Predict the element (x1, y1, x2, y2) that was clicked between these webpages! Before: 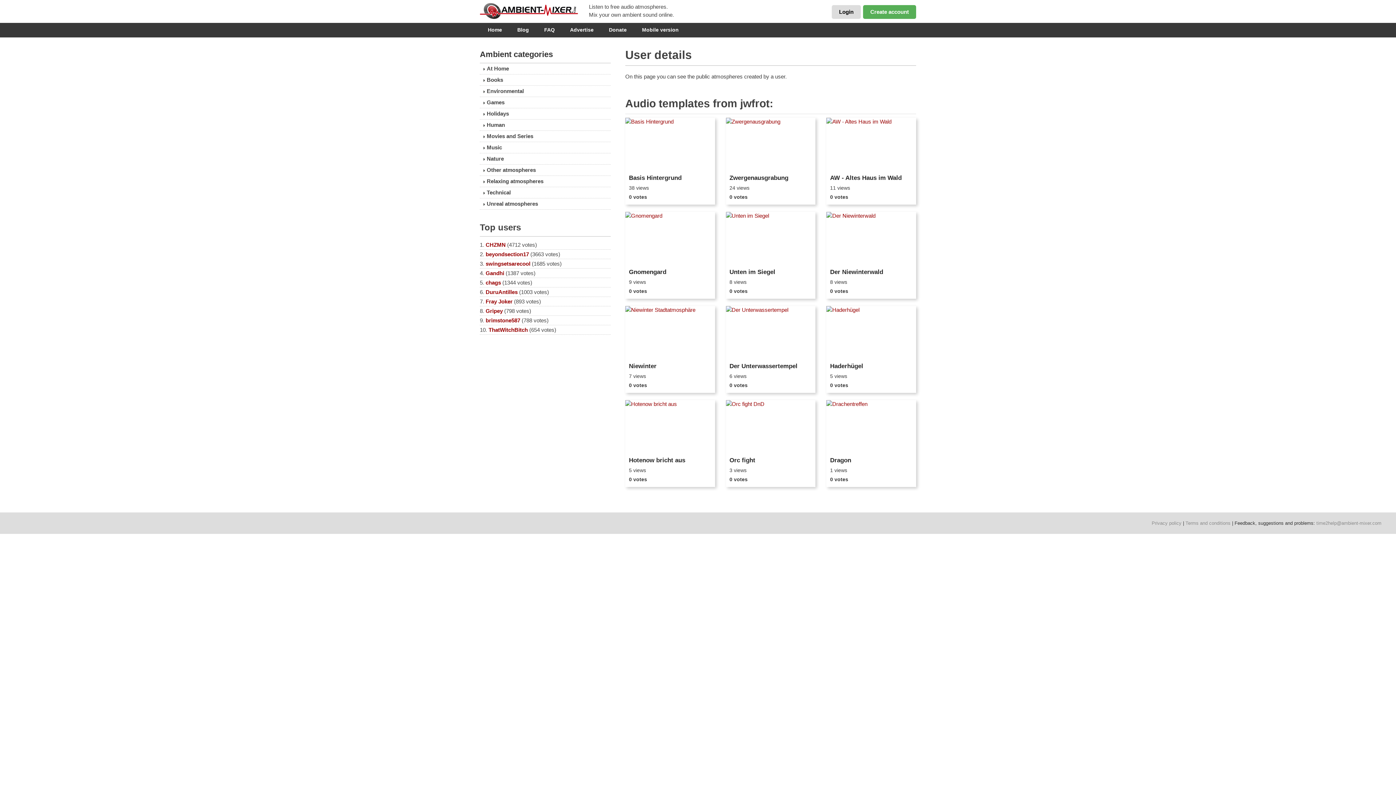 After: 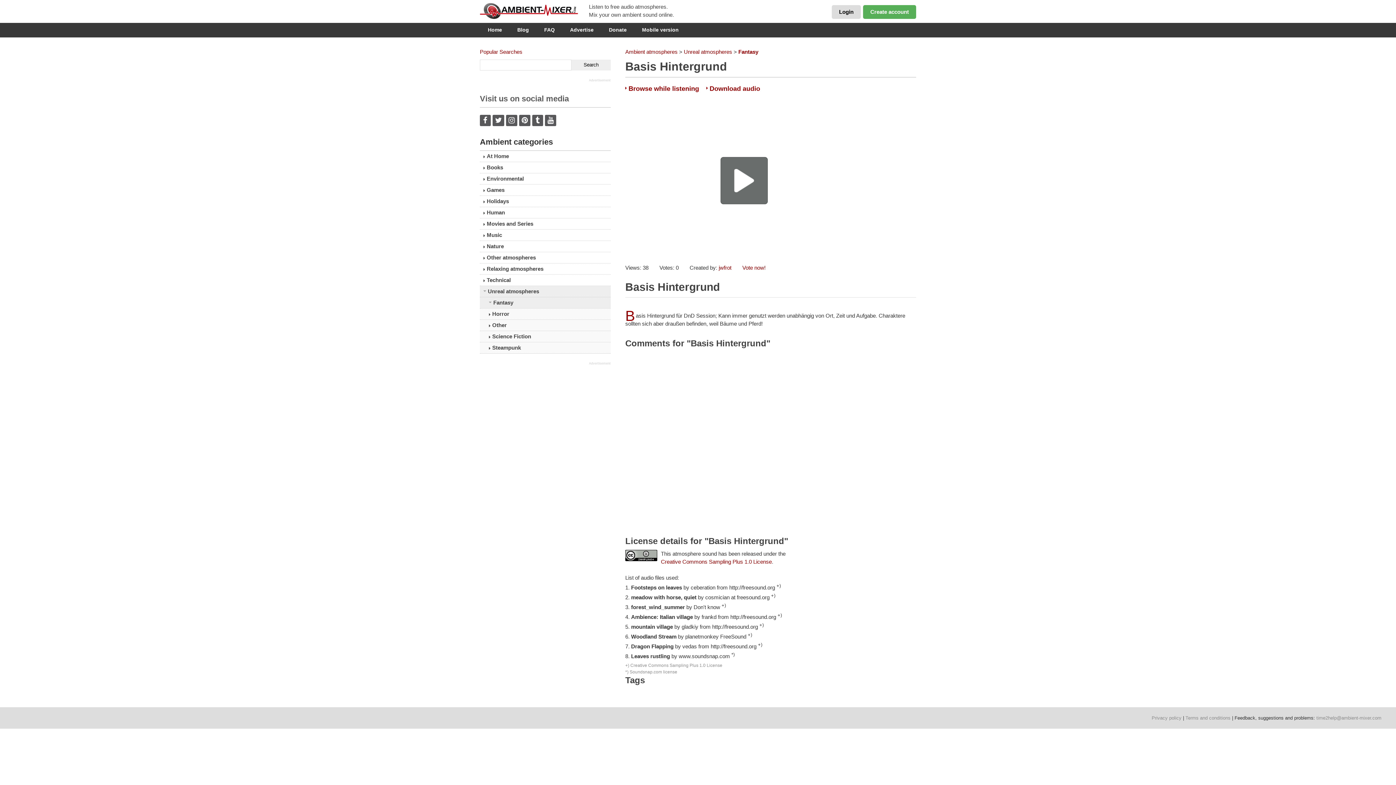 Action: bbox: (629, 156, 659, 167) label: Listen